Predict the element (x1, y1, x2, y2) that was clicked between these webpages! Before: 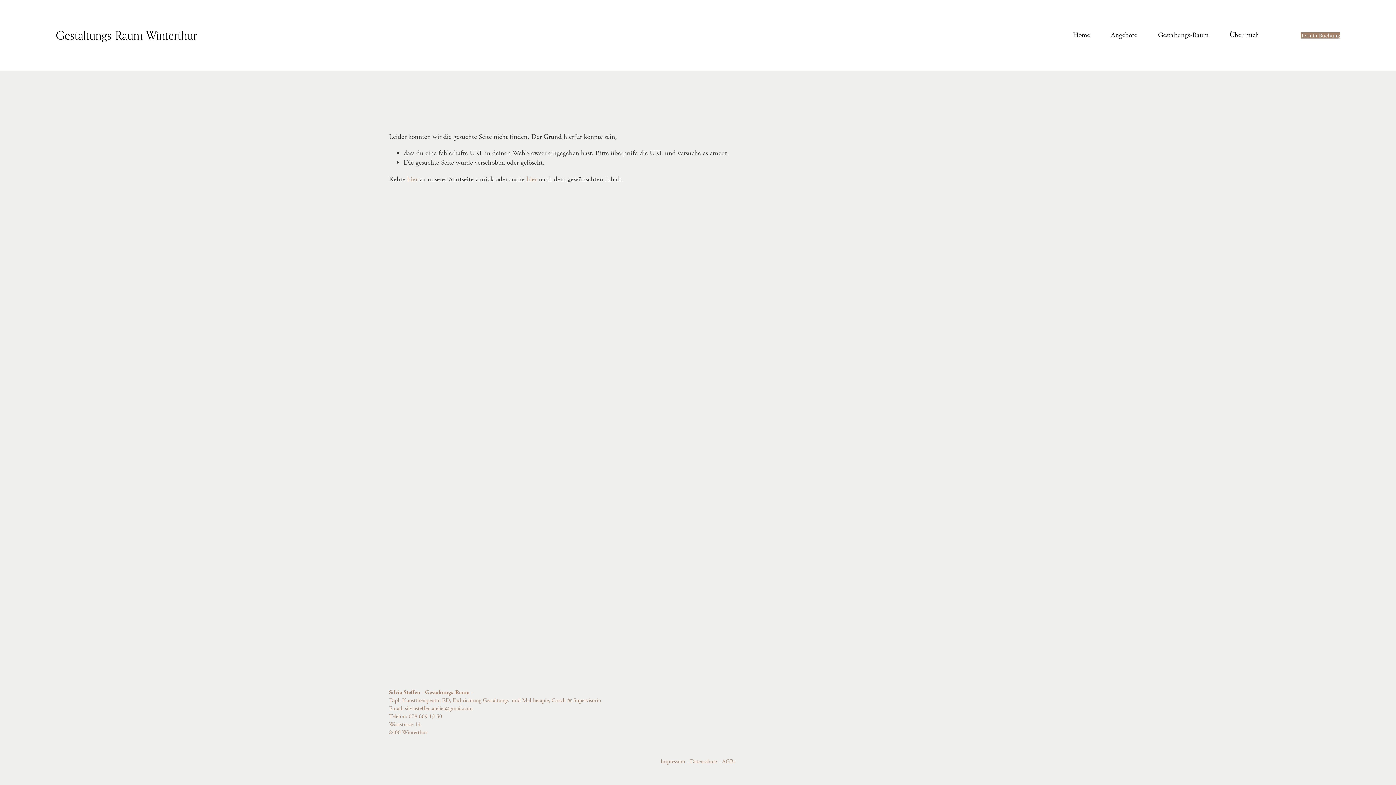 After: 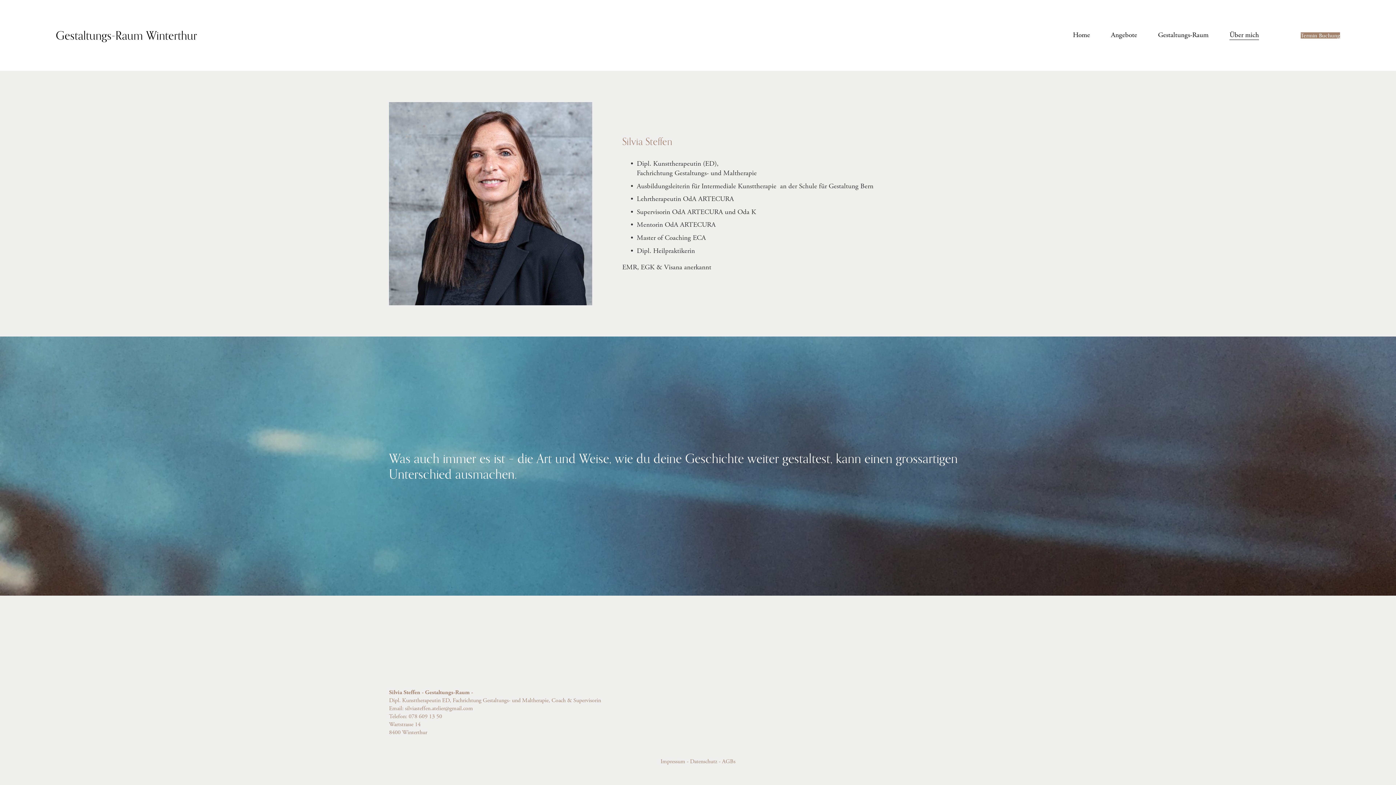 Action: bbox: (1229, 29, 1259, 40) label: Über mich